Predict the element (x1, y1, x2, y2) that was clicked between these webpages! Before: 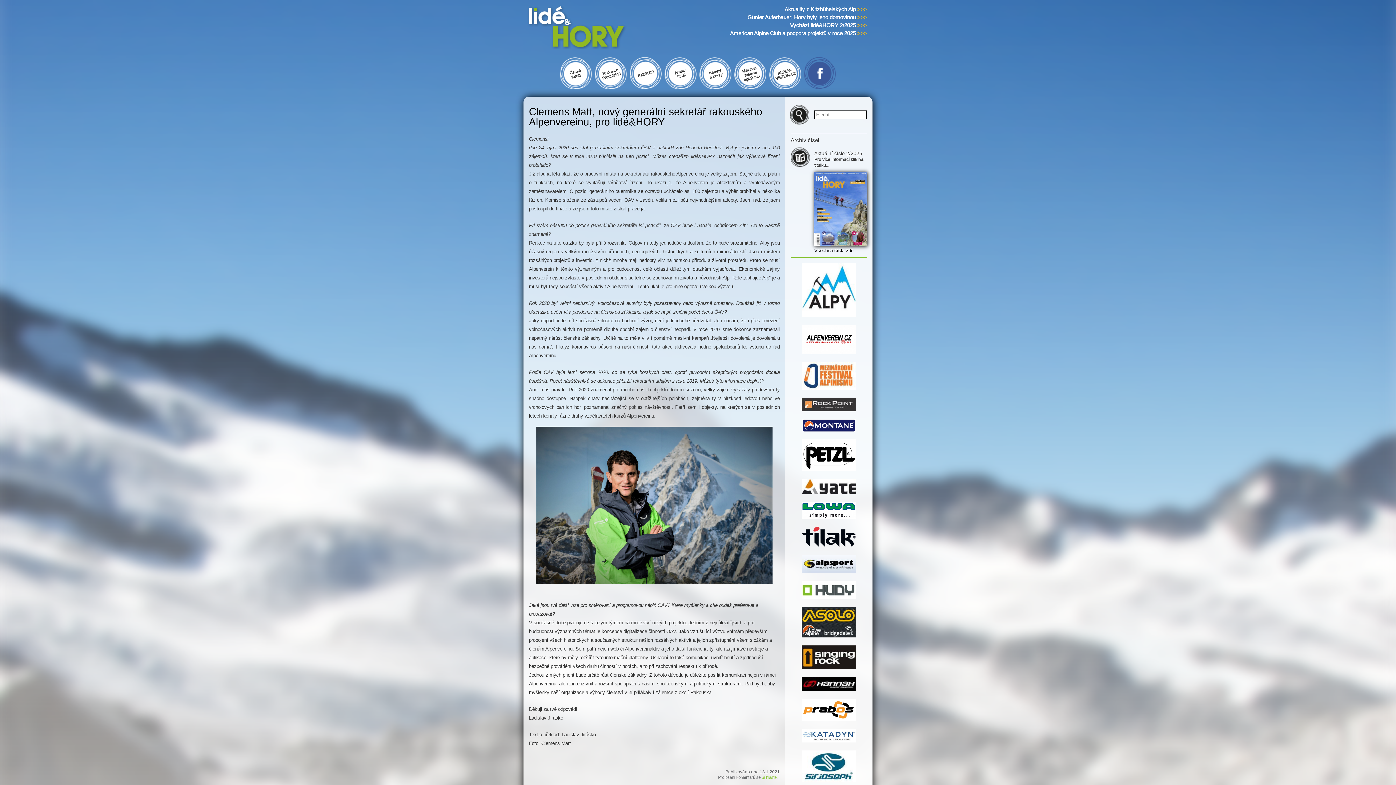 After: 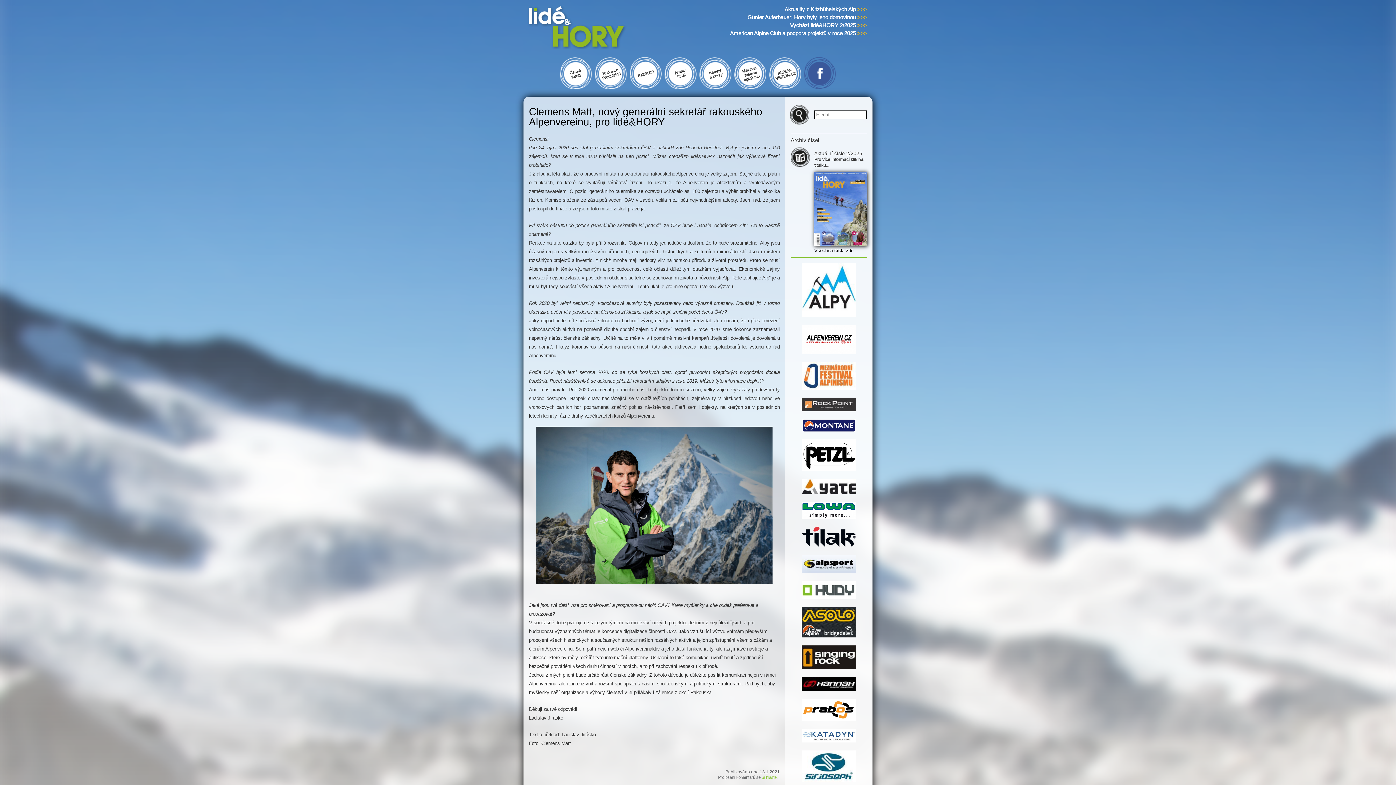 Action: bbox: (801, 742, 856, 747)